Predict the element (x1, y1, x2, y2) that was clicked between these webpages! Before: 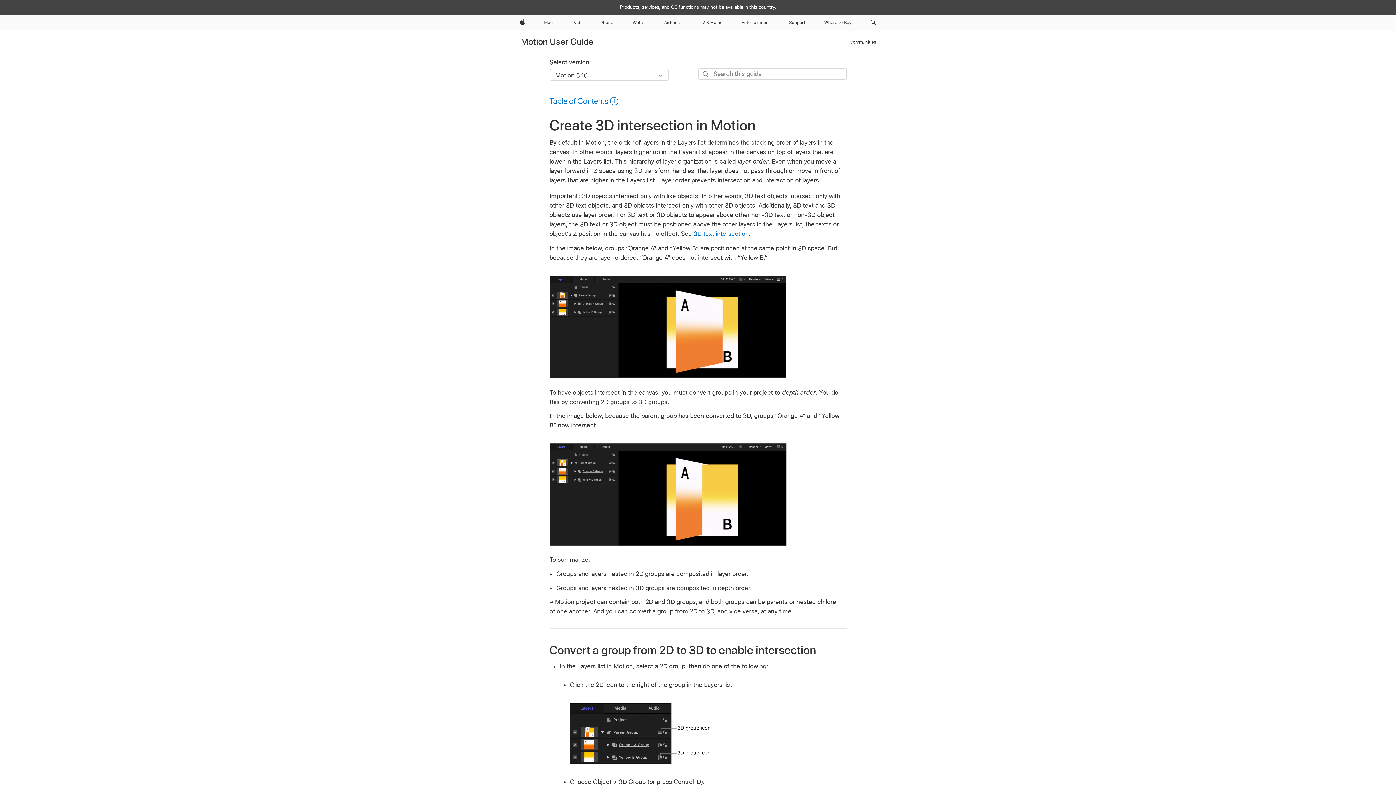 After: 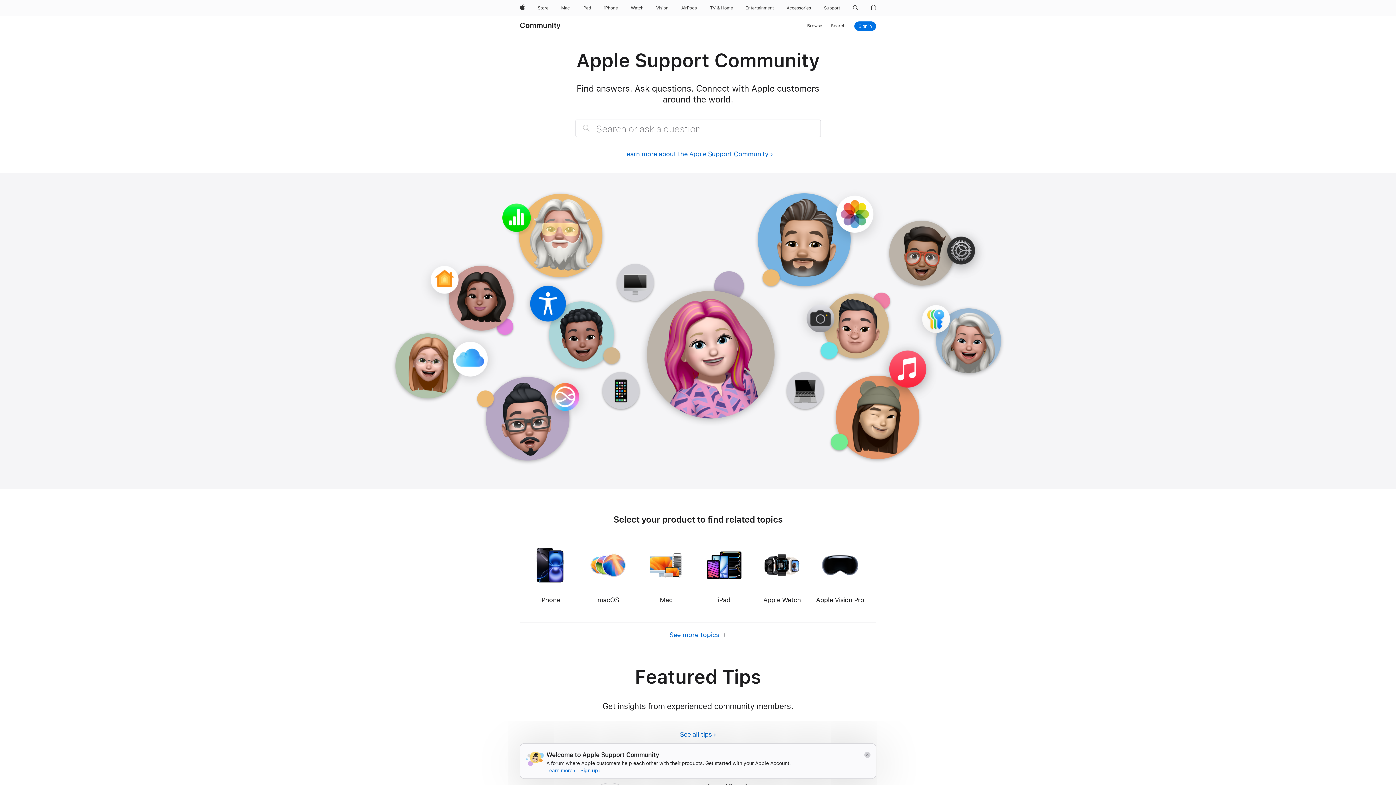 Action: label: Communities bbox: (849, 38, 876, 46)